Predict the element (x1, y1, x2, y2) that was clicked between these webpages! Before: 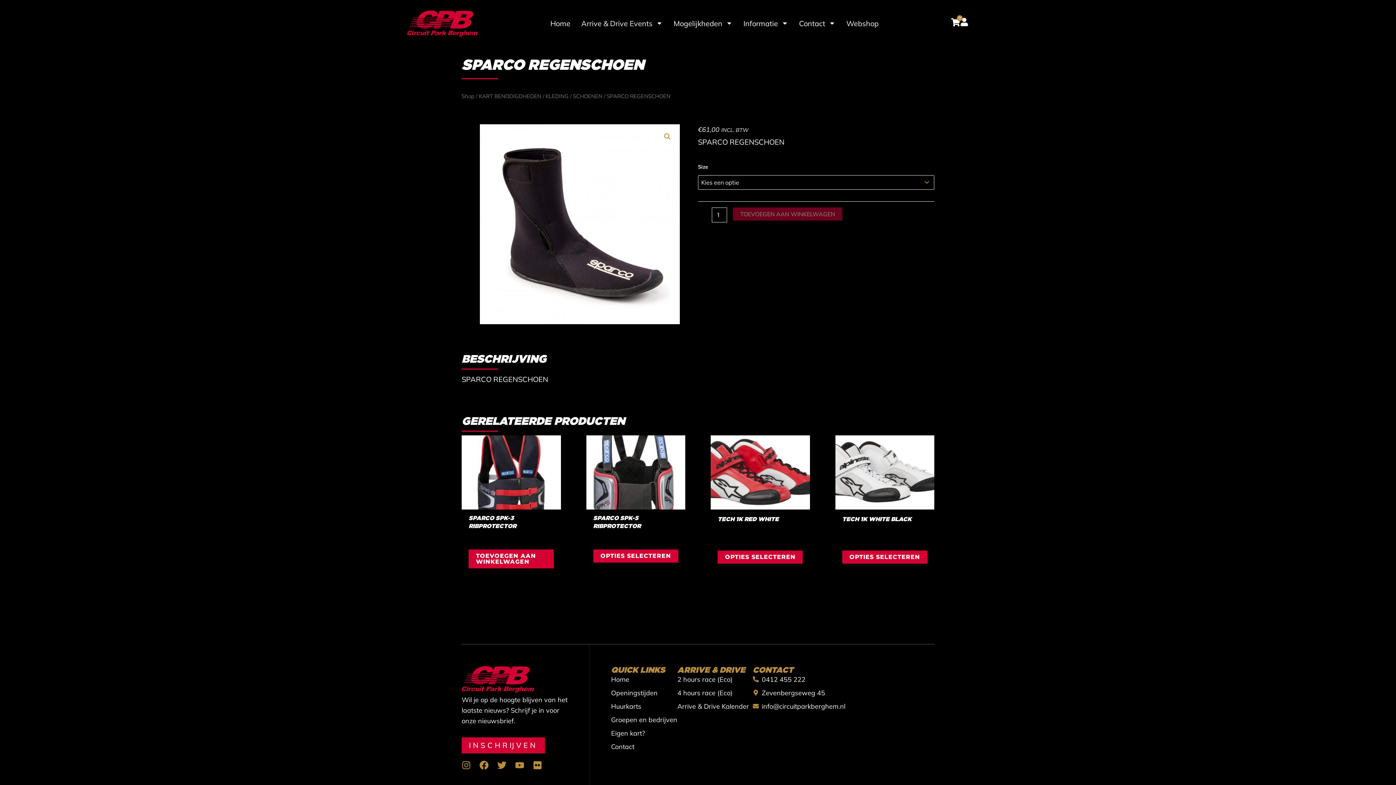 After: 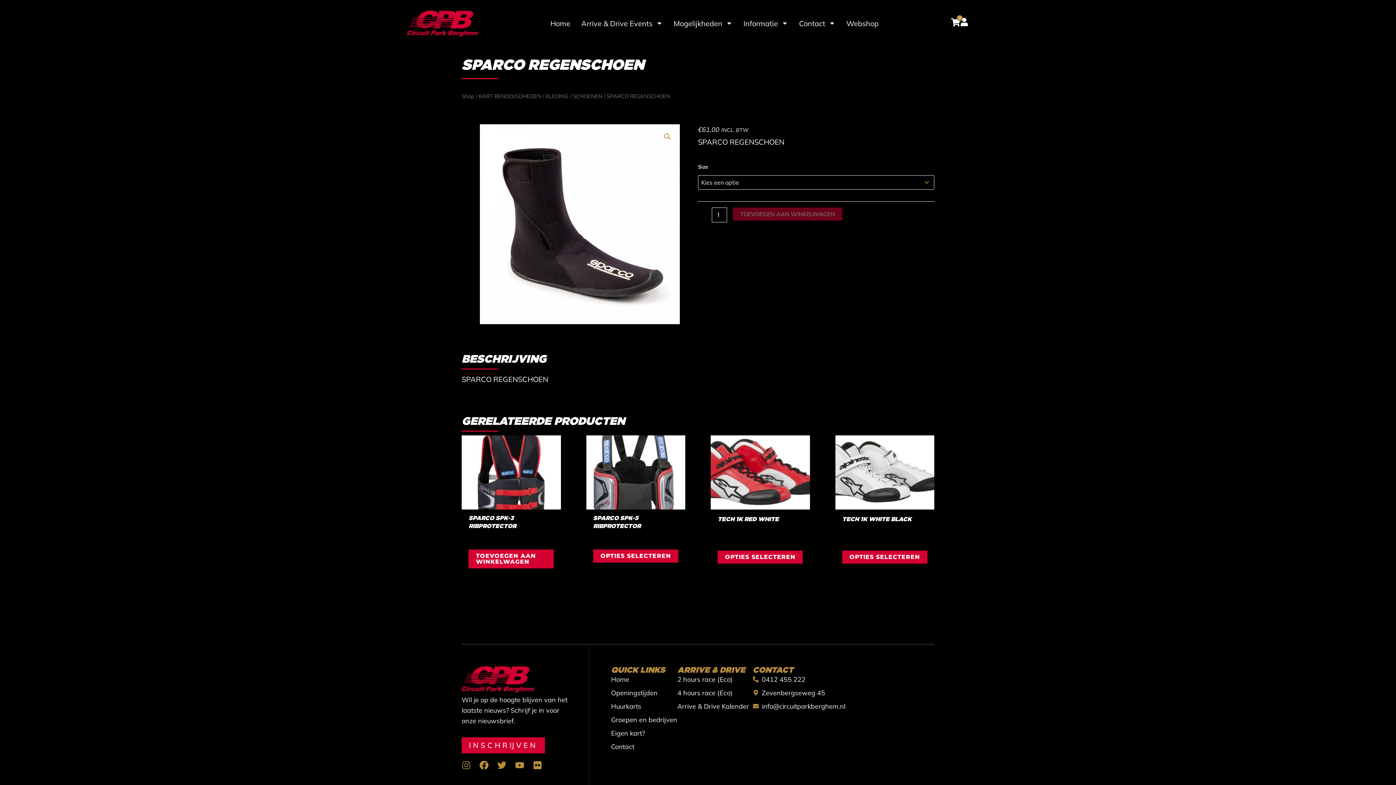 Action: bbox: (461, 761, 470, 770) label: Instagram